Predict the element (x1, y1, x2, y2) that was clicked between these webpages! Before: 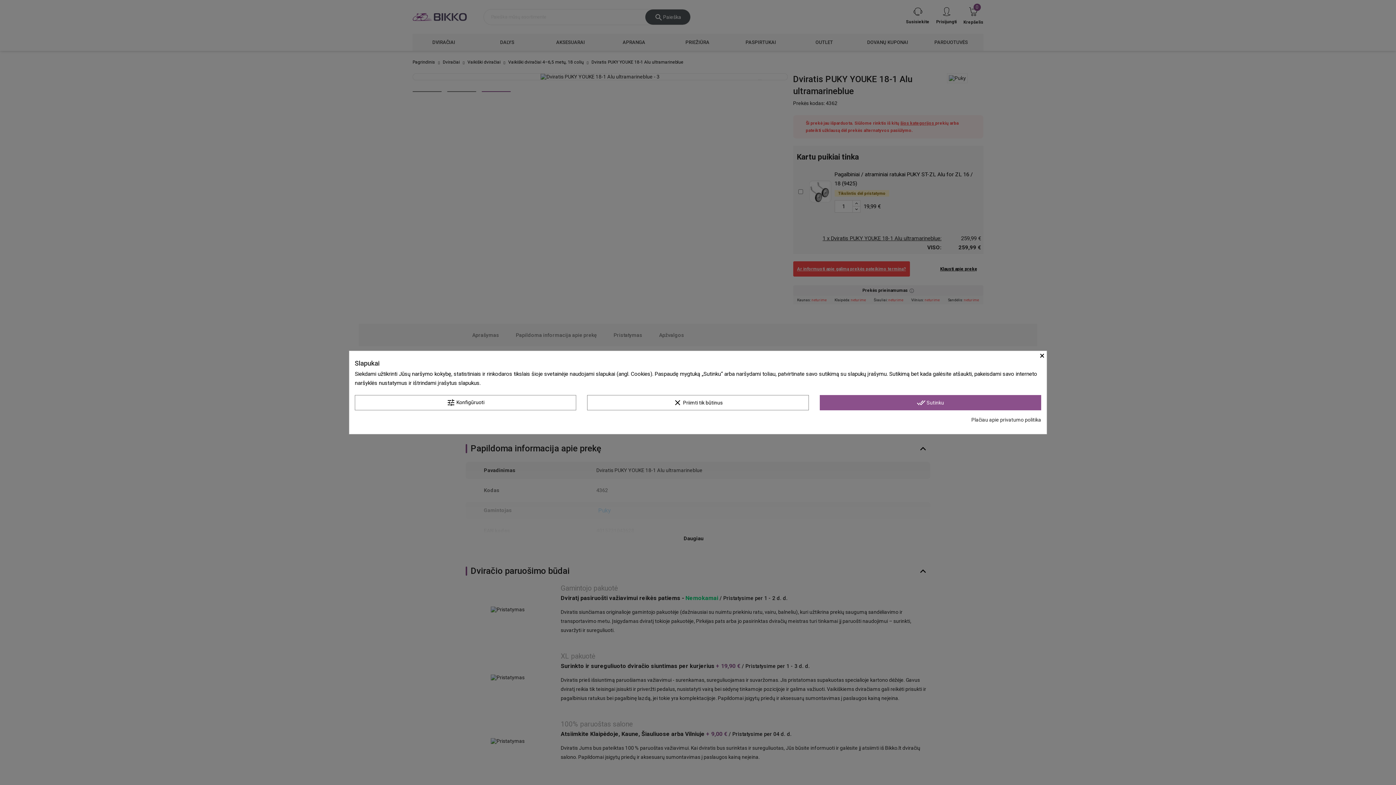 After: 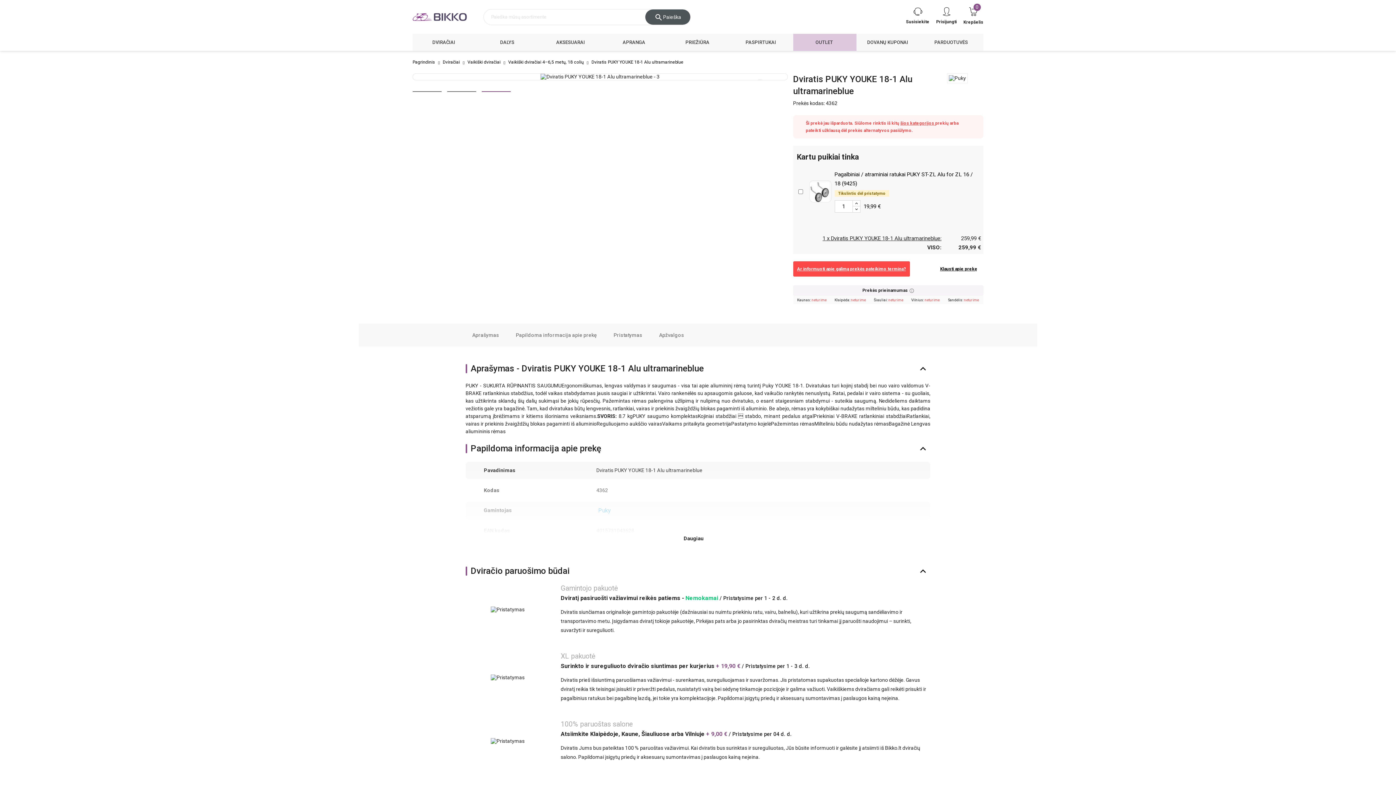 Action: label: done_all Sutinku bbox: (819, 395, 1041, 410)